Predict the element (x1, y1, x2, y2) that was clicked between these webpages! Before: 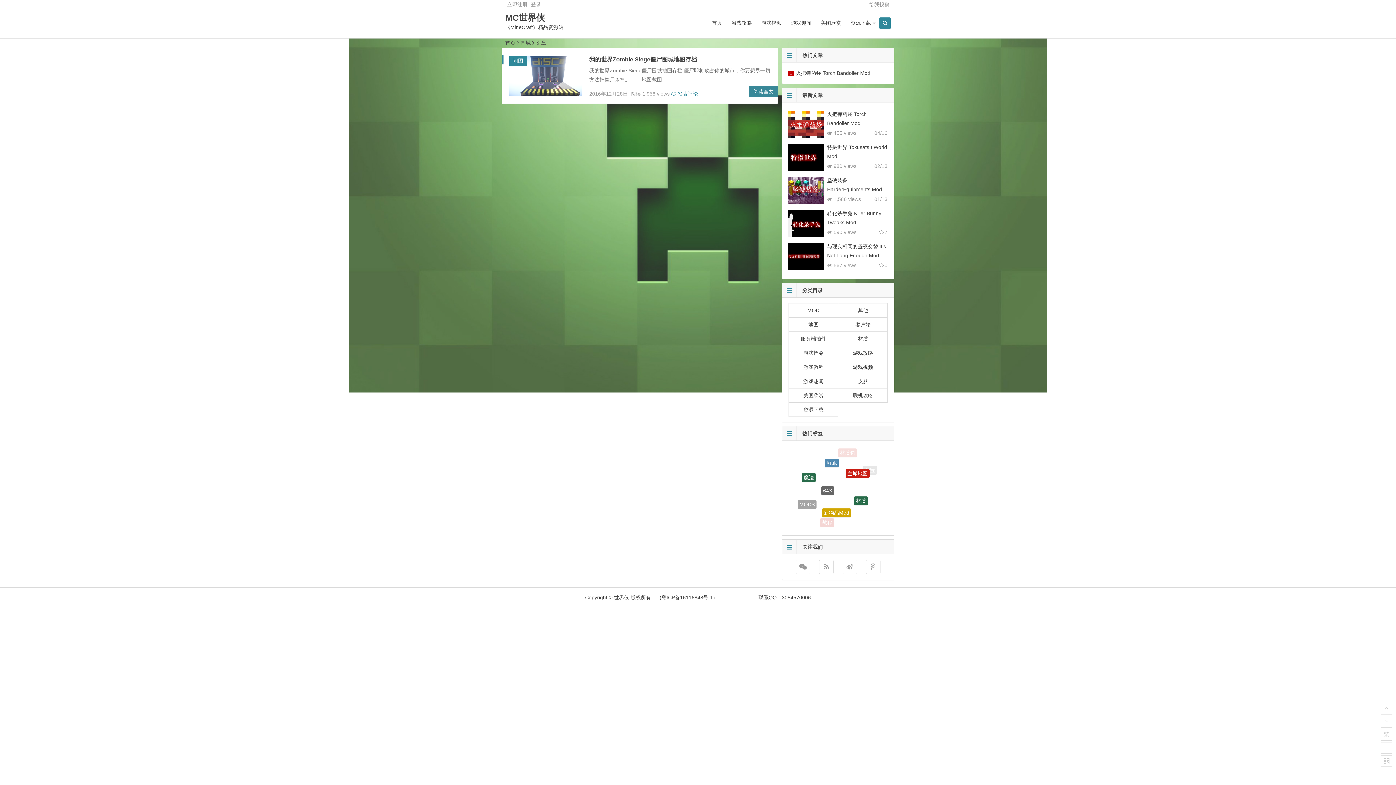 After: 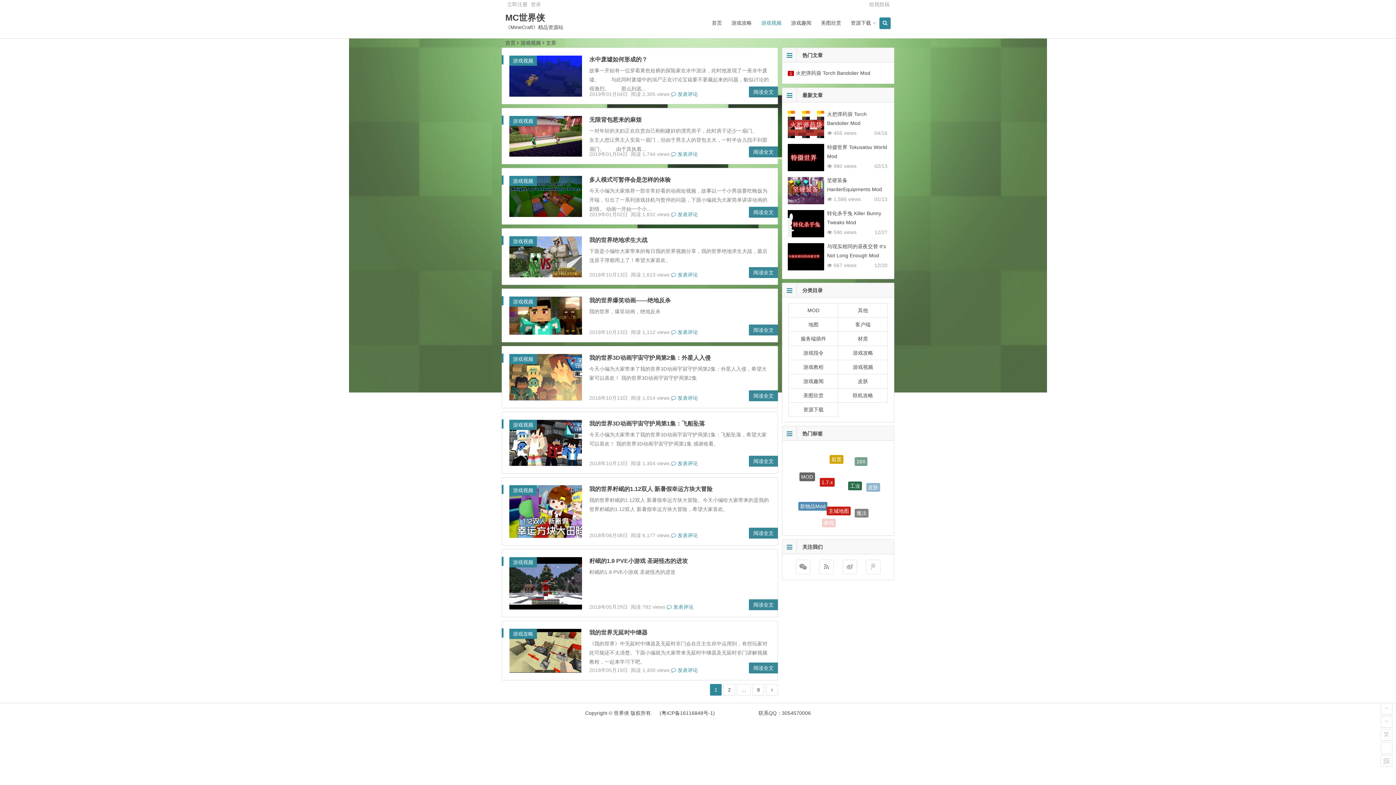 Action: bbox: (756, 14, 786, 31) label: 游戏视频